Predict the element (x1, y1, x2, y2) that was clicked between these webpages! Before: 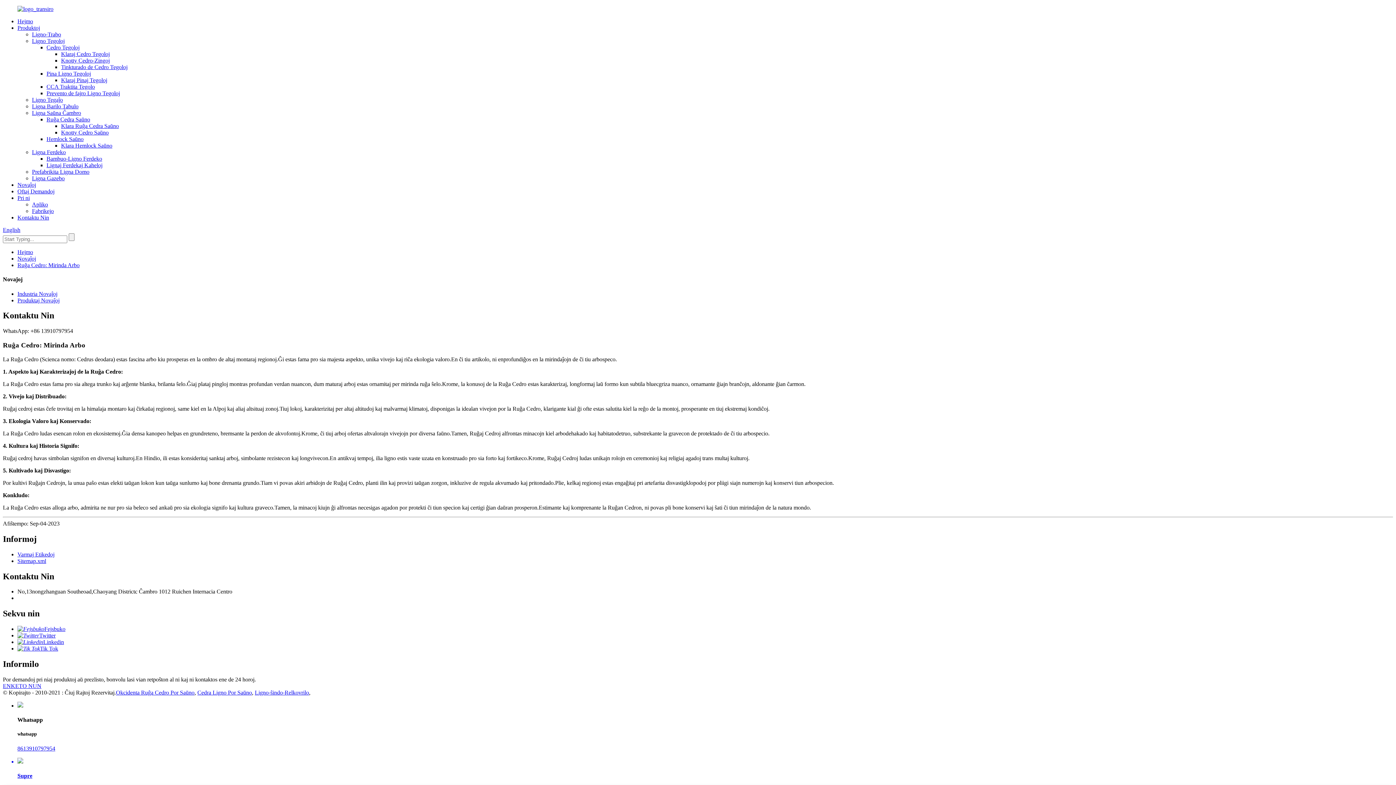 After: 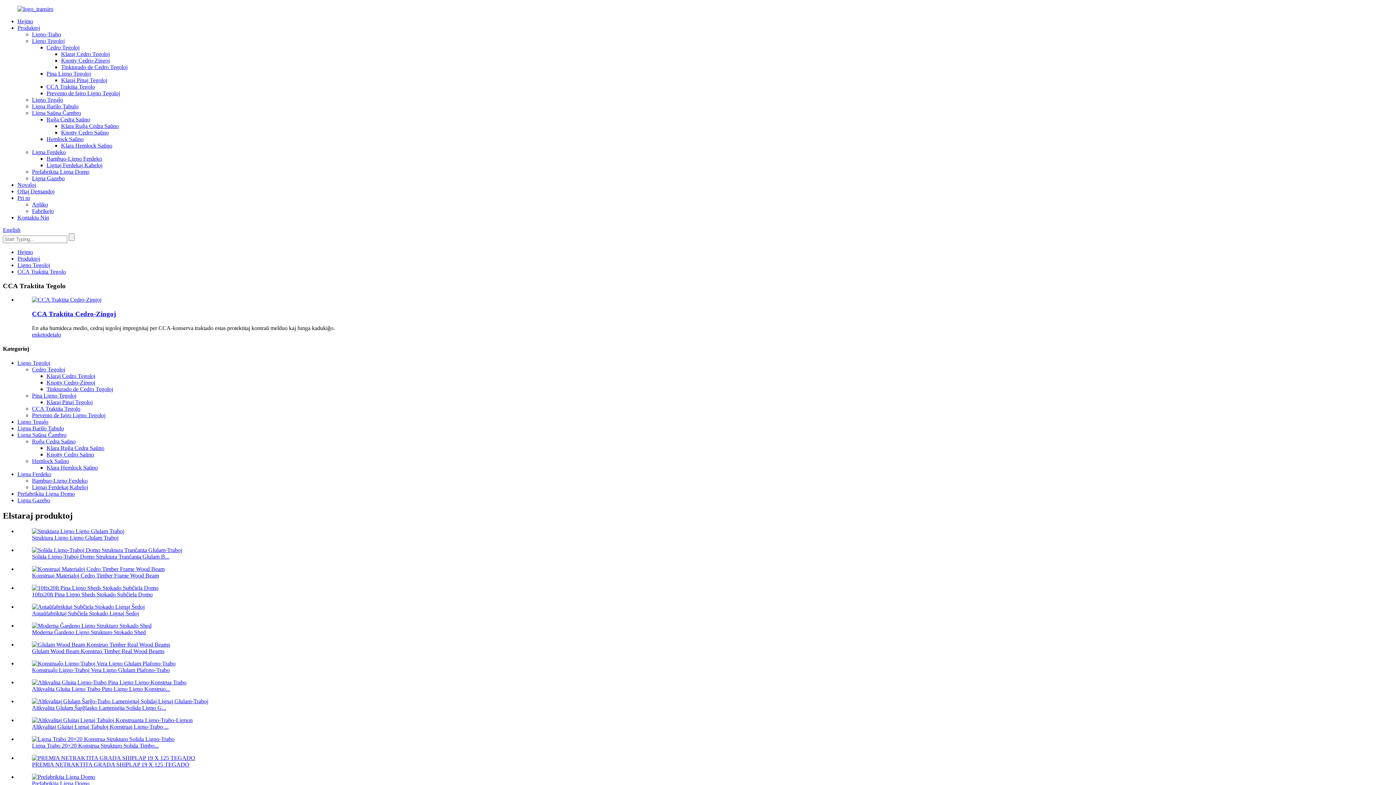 Action: label: CCA Traktita Tegolo bbox: (46, 83, 94, 89)